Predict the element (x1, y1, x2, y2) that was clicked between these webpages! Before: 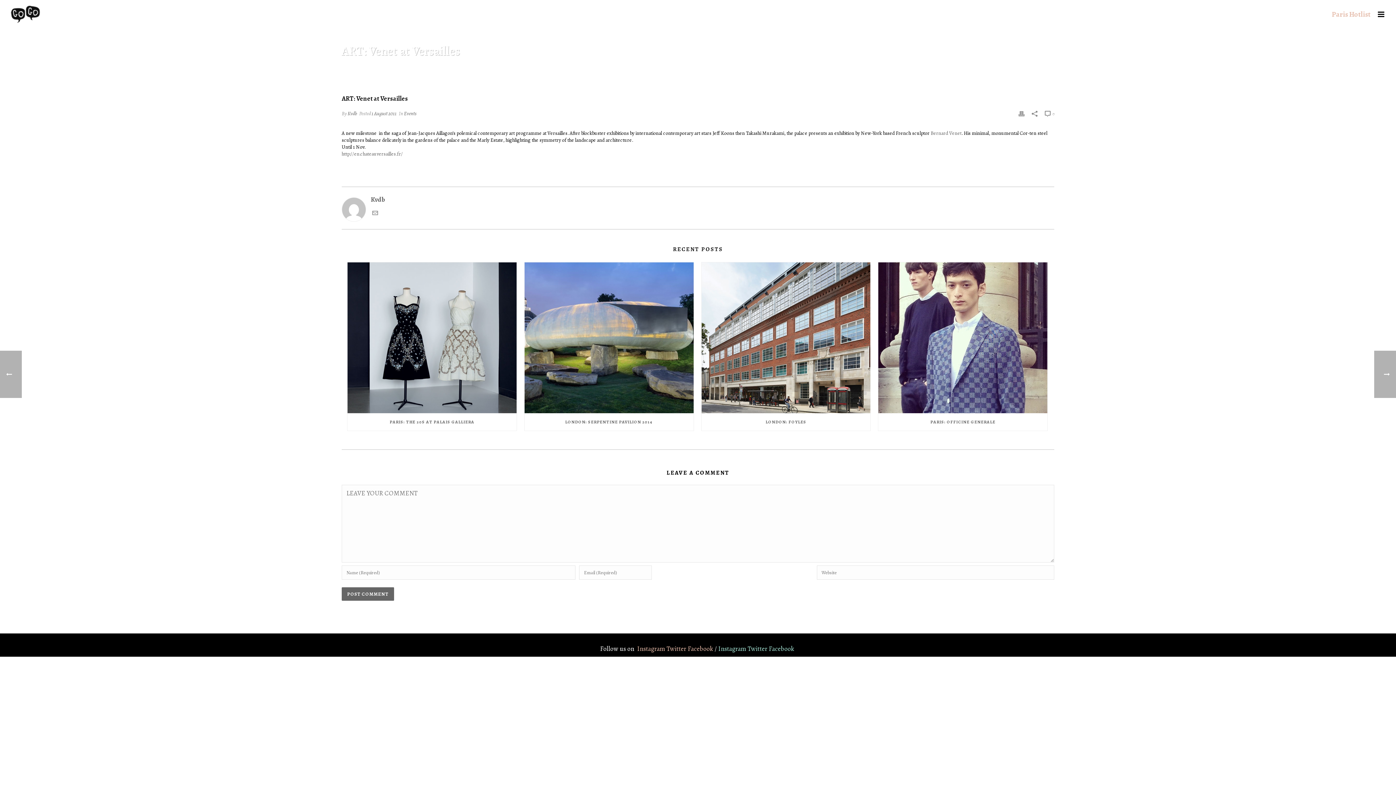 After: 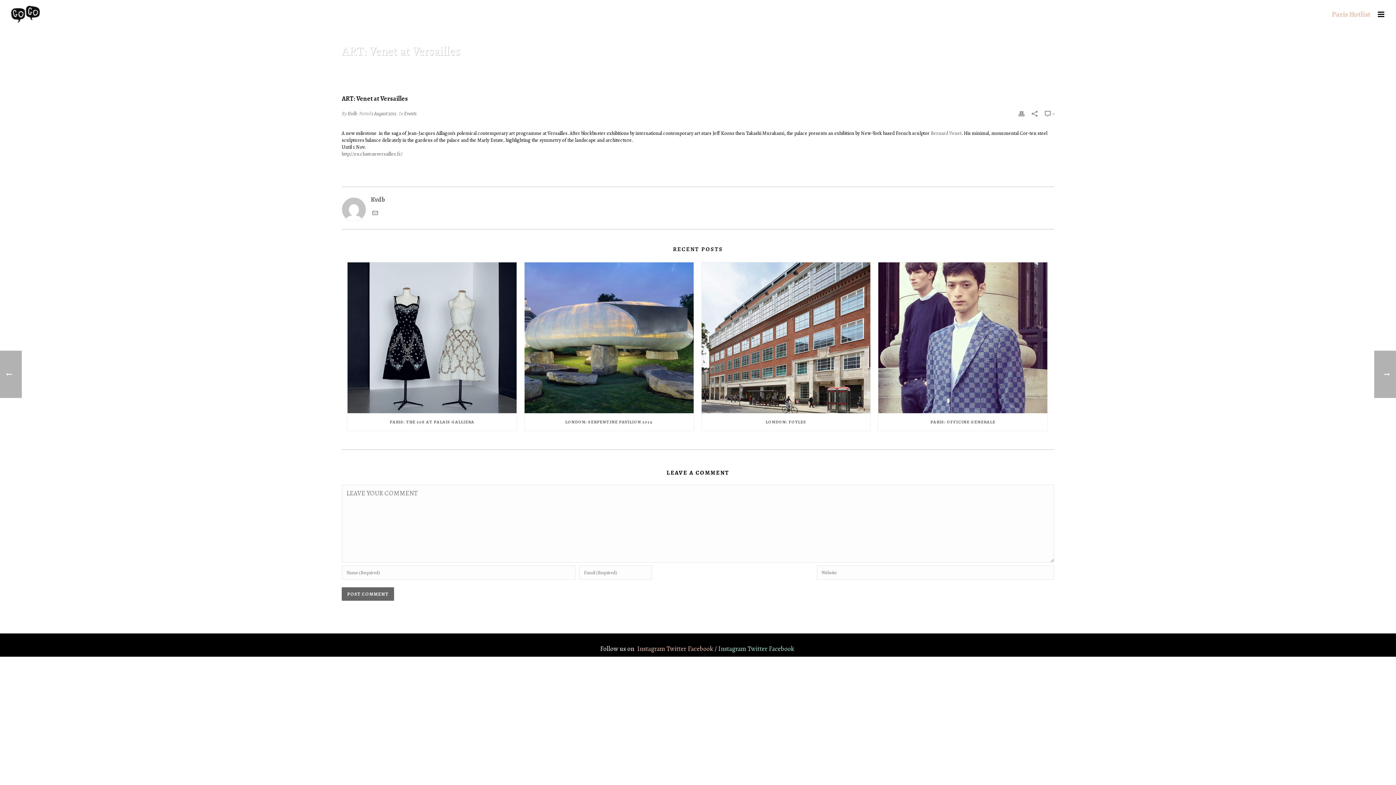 Action: bbox: (769, 644, 794, 653) label: Facebook